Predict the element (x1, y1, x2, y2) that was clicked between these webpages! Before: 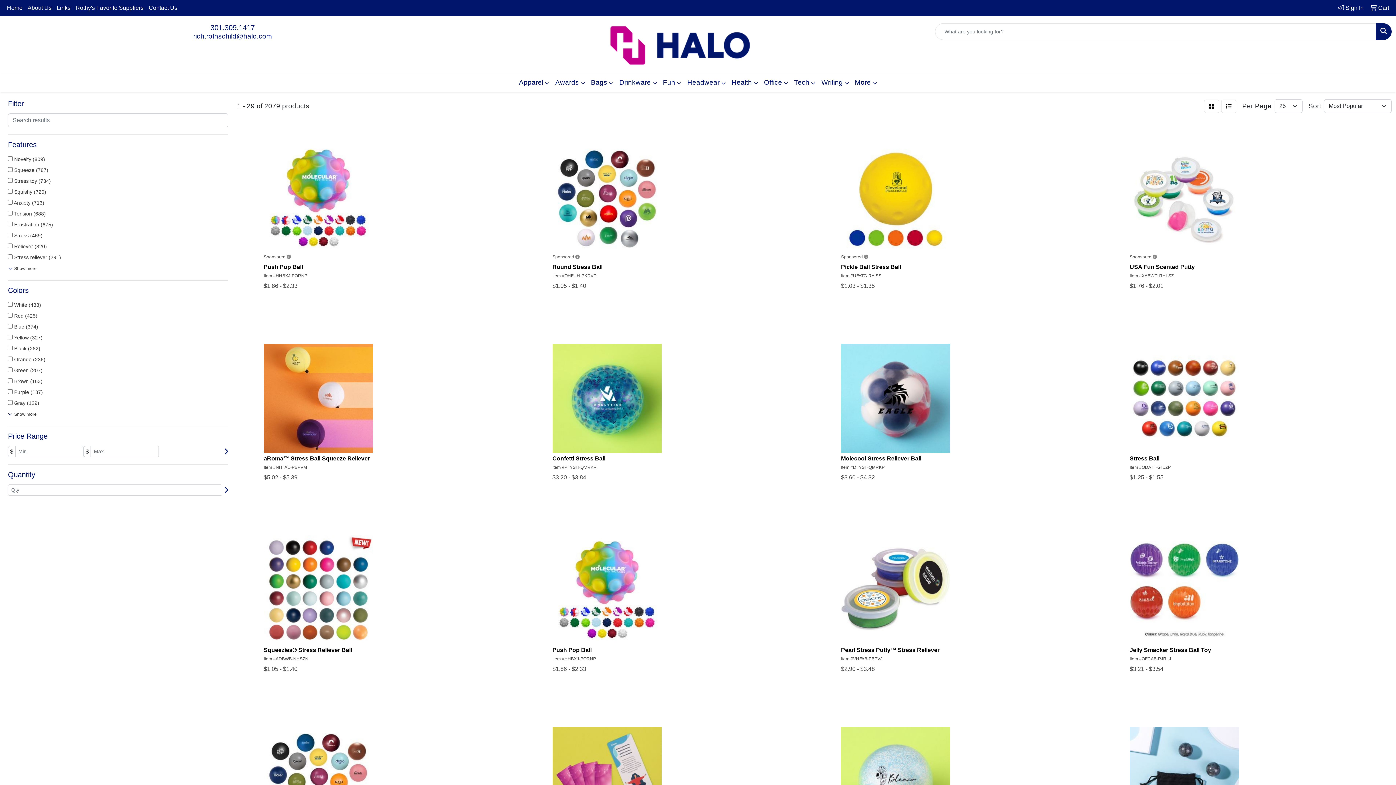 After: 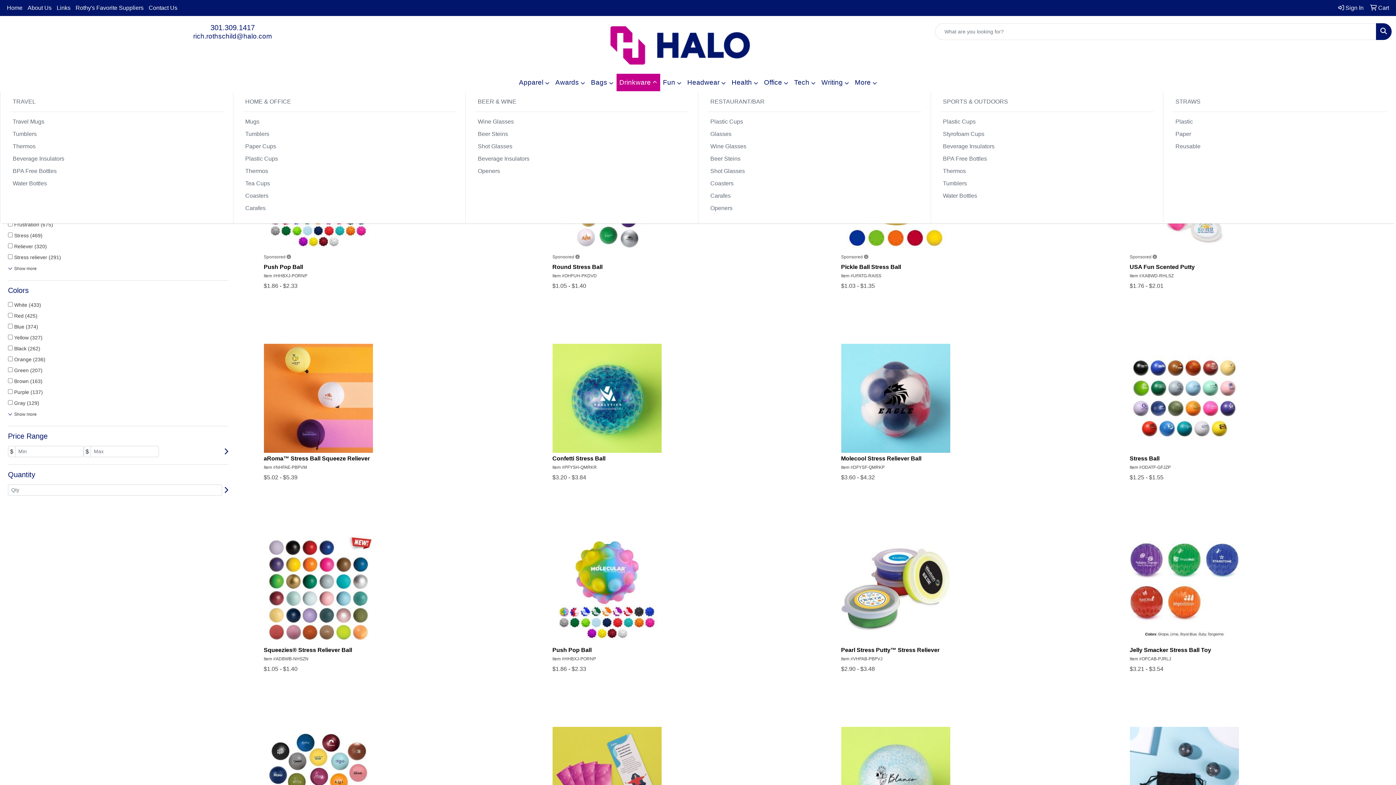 Action: bbox: (616, 73, 660, 92) label: Drinkware